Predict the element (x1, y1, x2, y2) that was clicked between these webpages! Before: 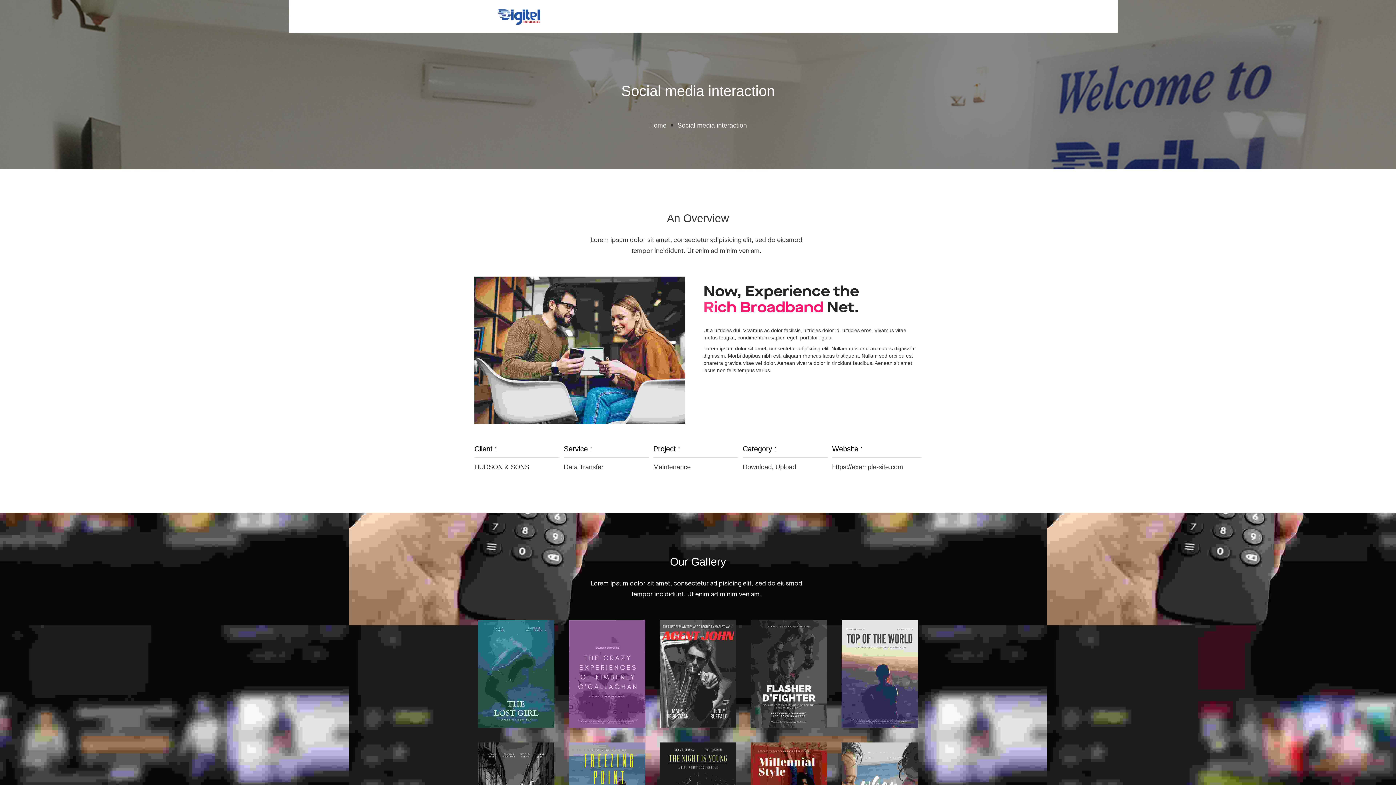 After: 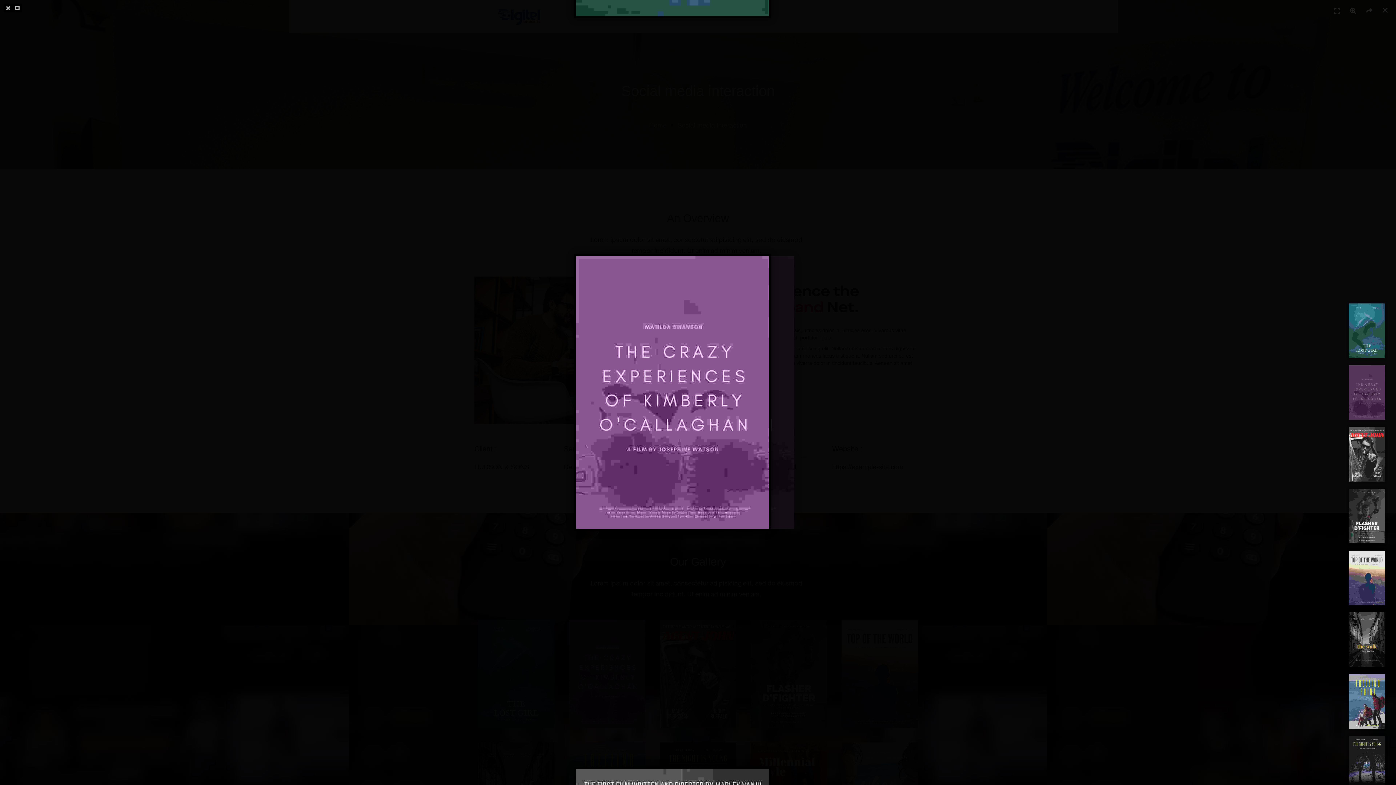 Action: bbox: (599, 666, 615, 682)